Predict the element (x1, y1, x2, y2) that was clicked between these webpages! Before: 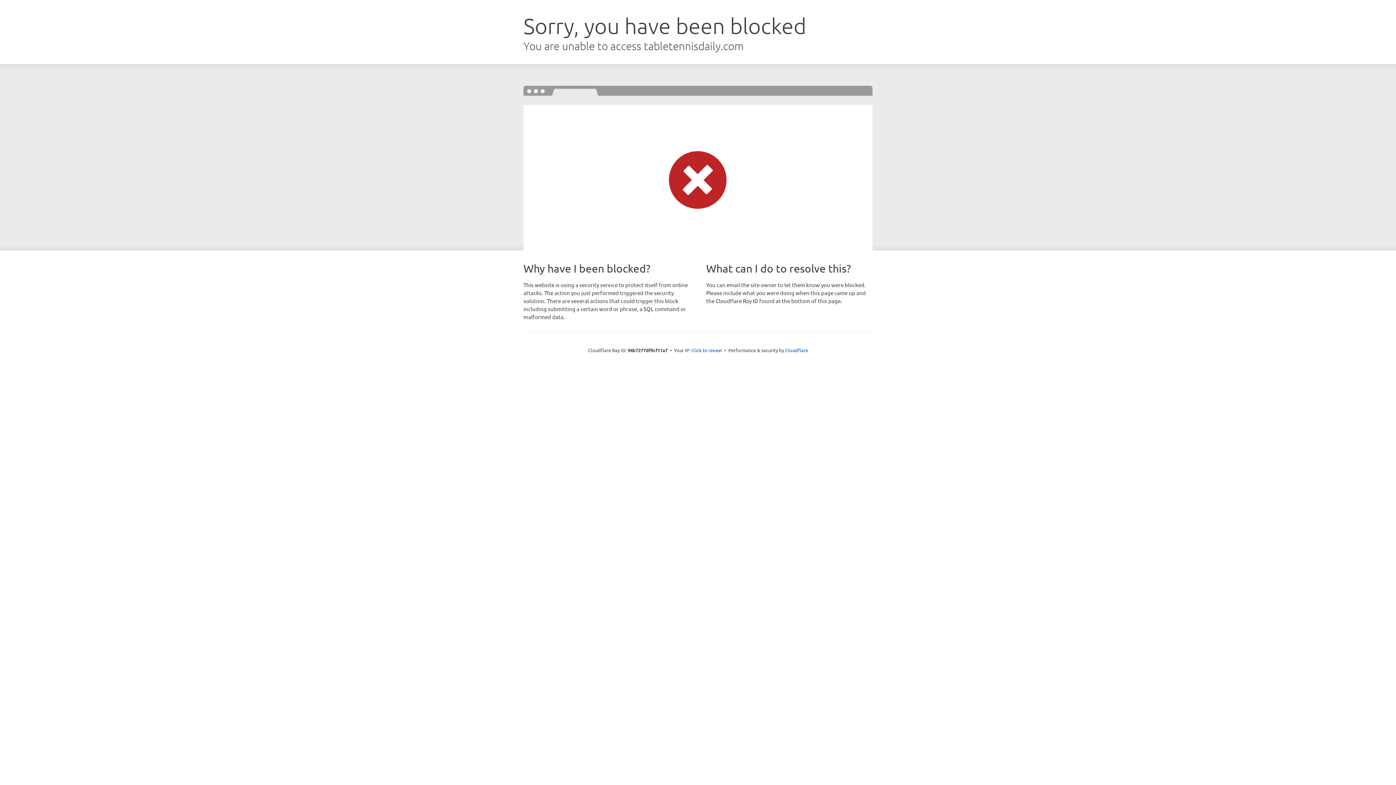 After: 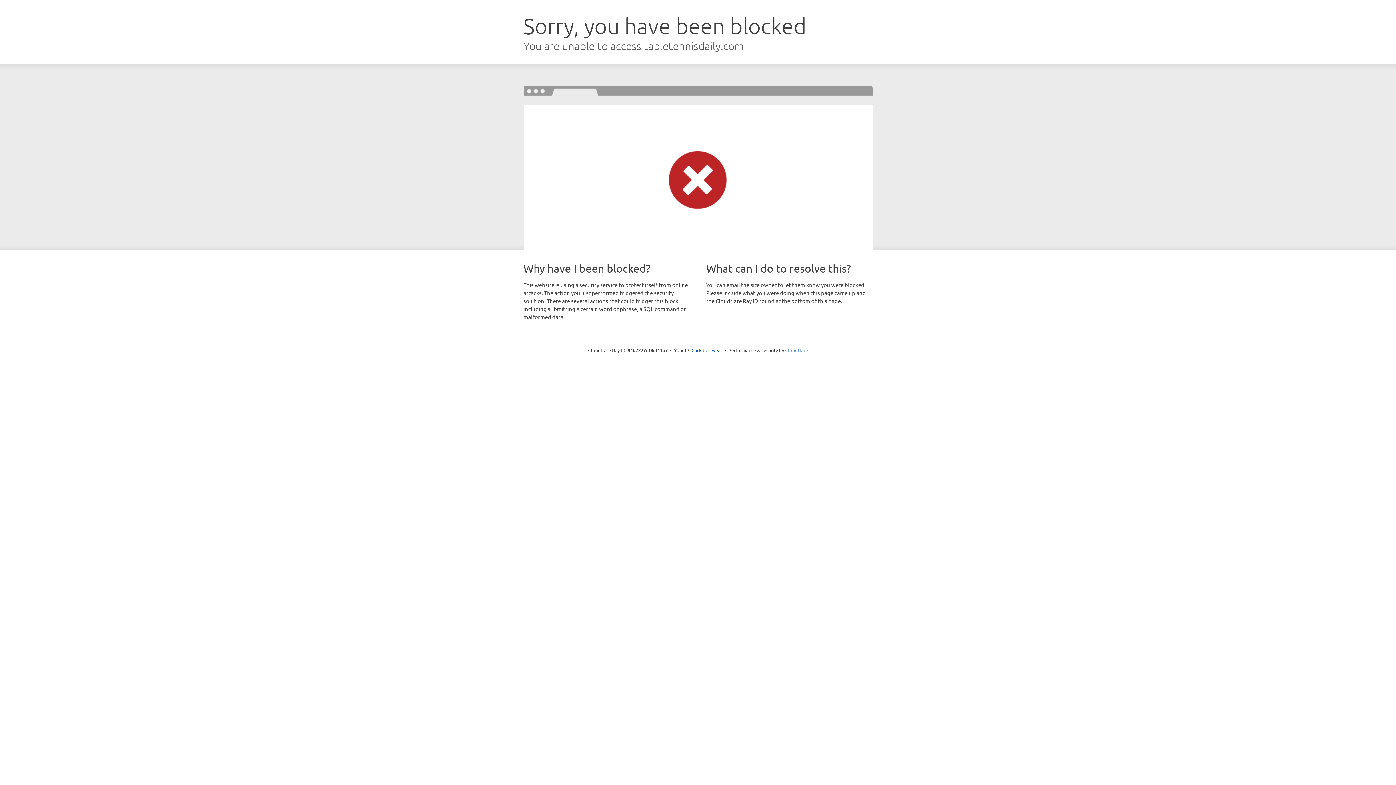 Action: label: Cloudflare bbox: (785, 347, 808, 353)